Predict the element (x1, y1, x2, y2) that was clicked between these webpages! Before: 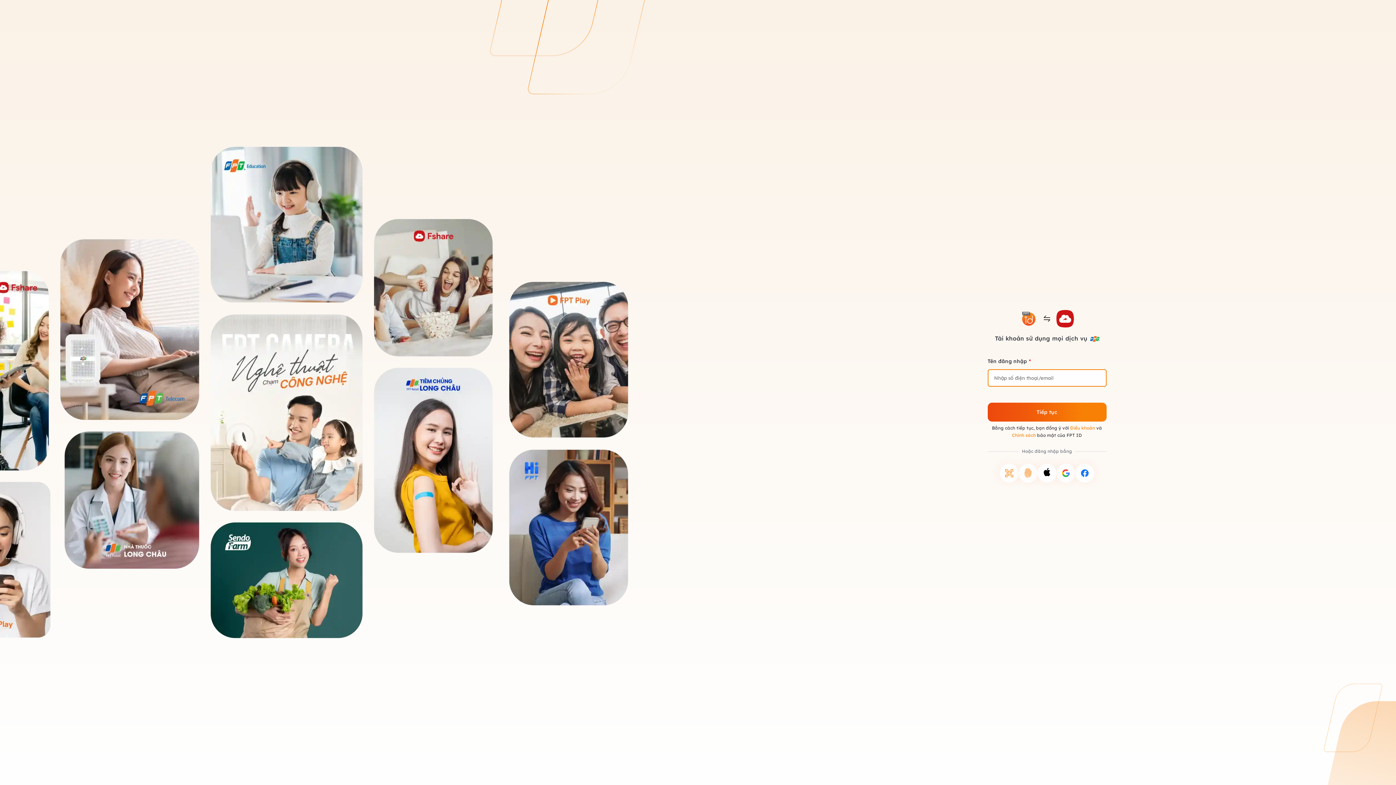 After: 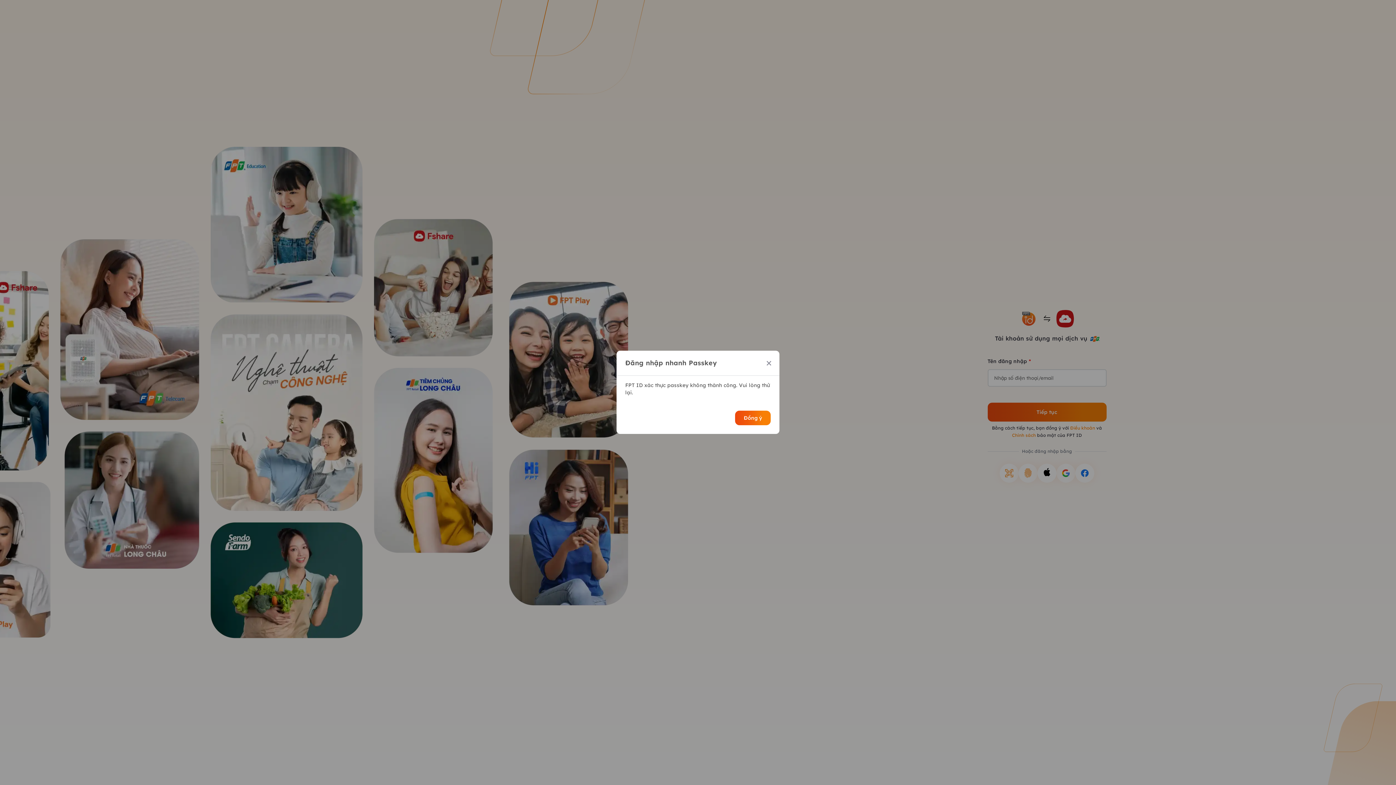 Action: bbox: (1018, 463, 1037, 482)